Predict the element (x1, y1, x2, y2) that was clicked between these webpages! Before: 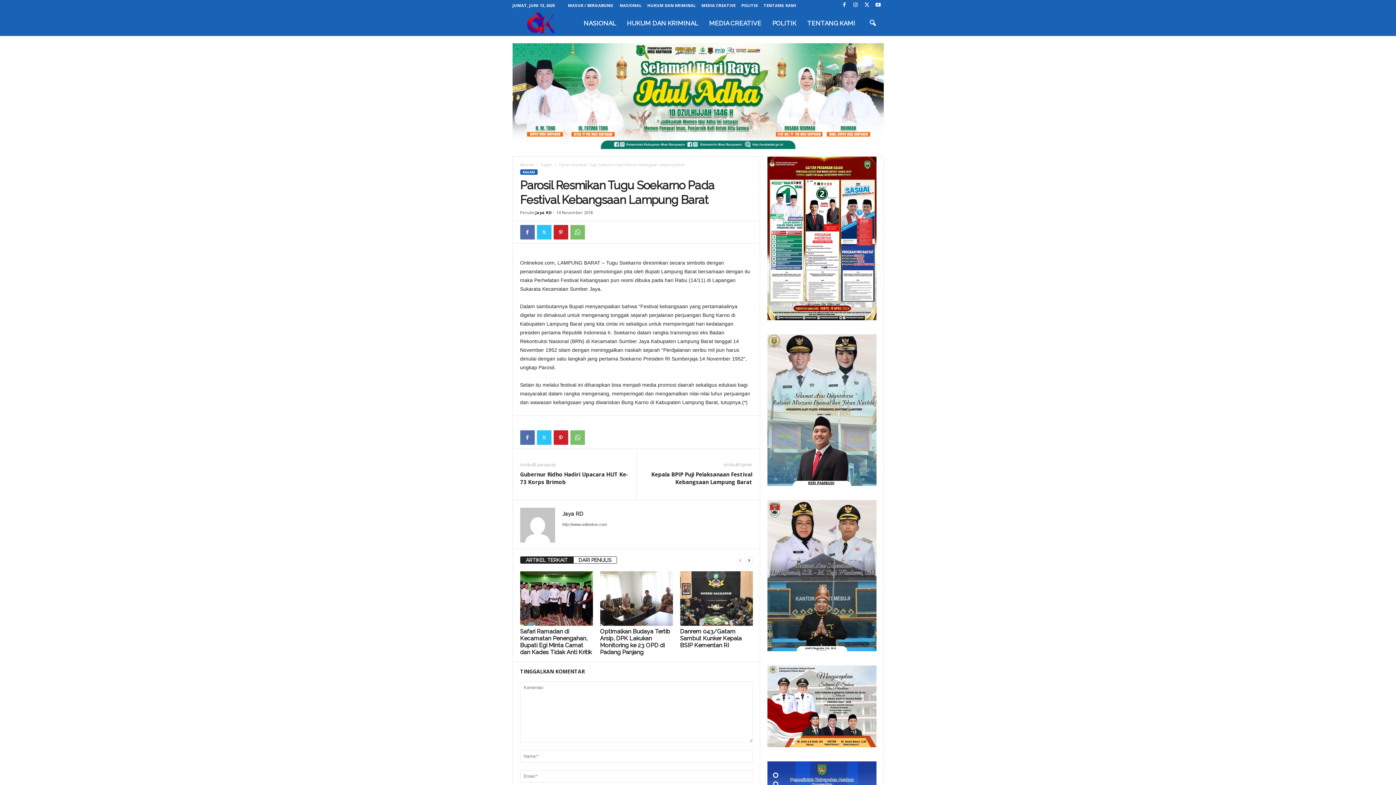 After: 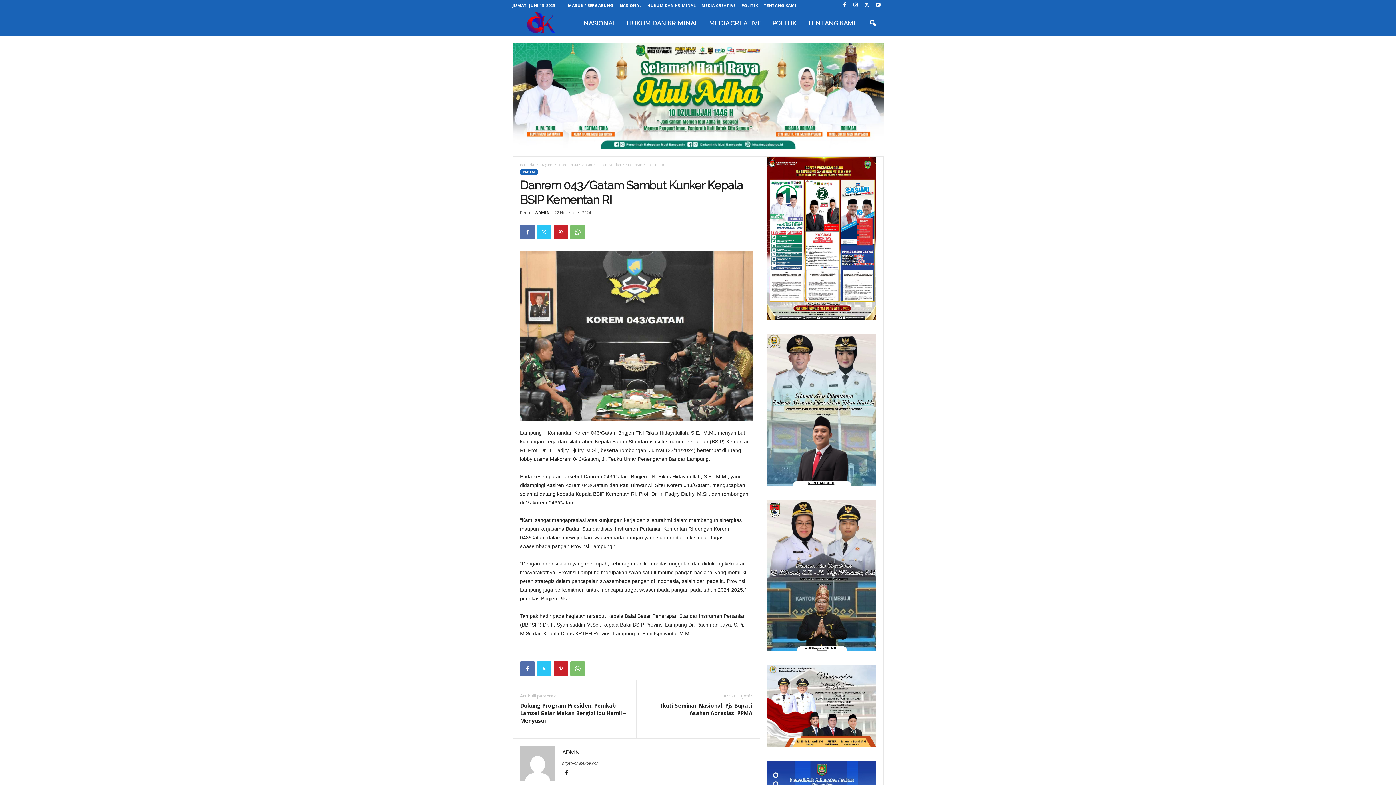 Action: label: Danrem 043/Gatam Sambut Kunker Kepala BSIP Kementan RI bbox: (680, 628, 742, 649)